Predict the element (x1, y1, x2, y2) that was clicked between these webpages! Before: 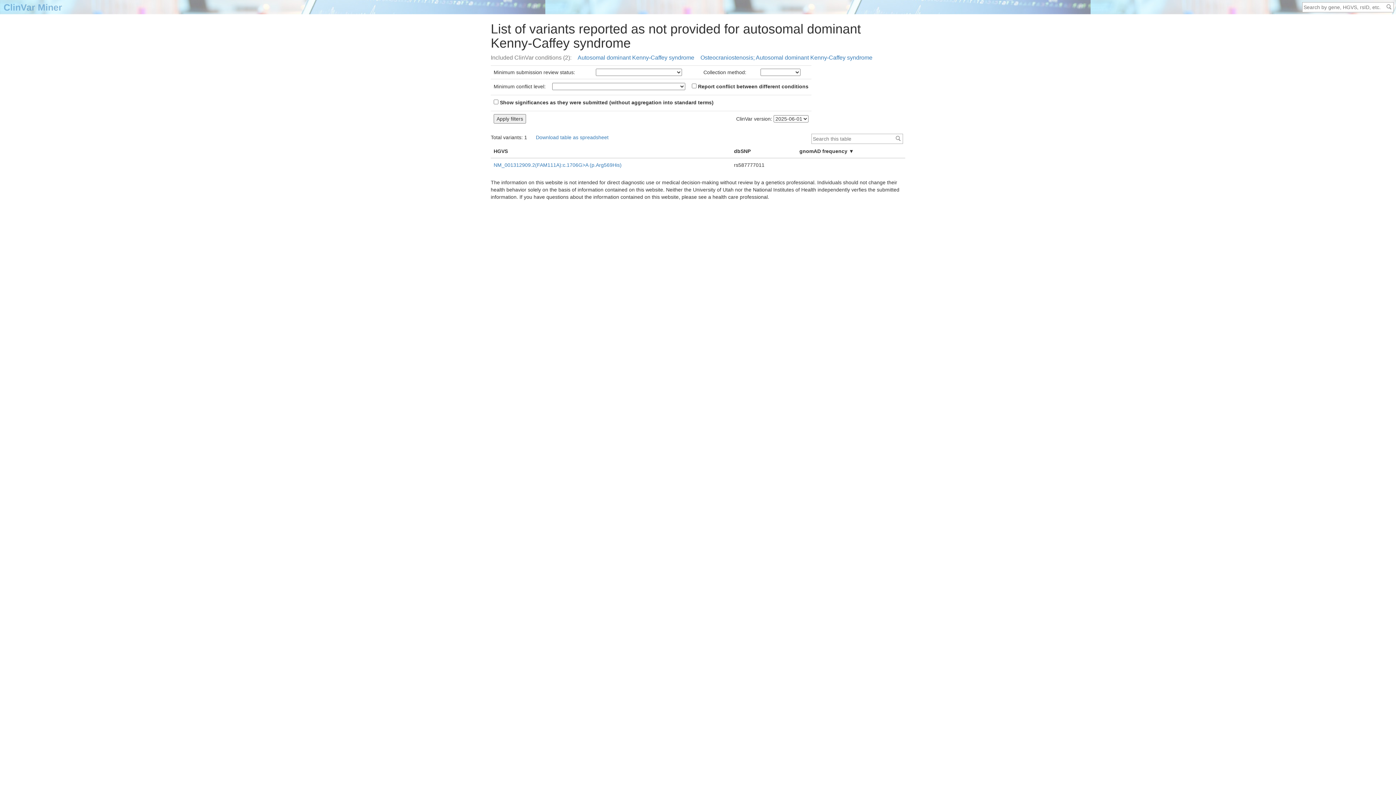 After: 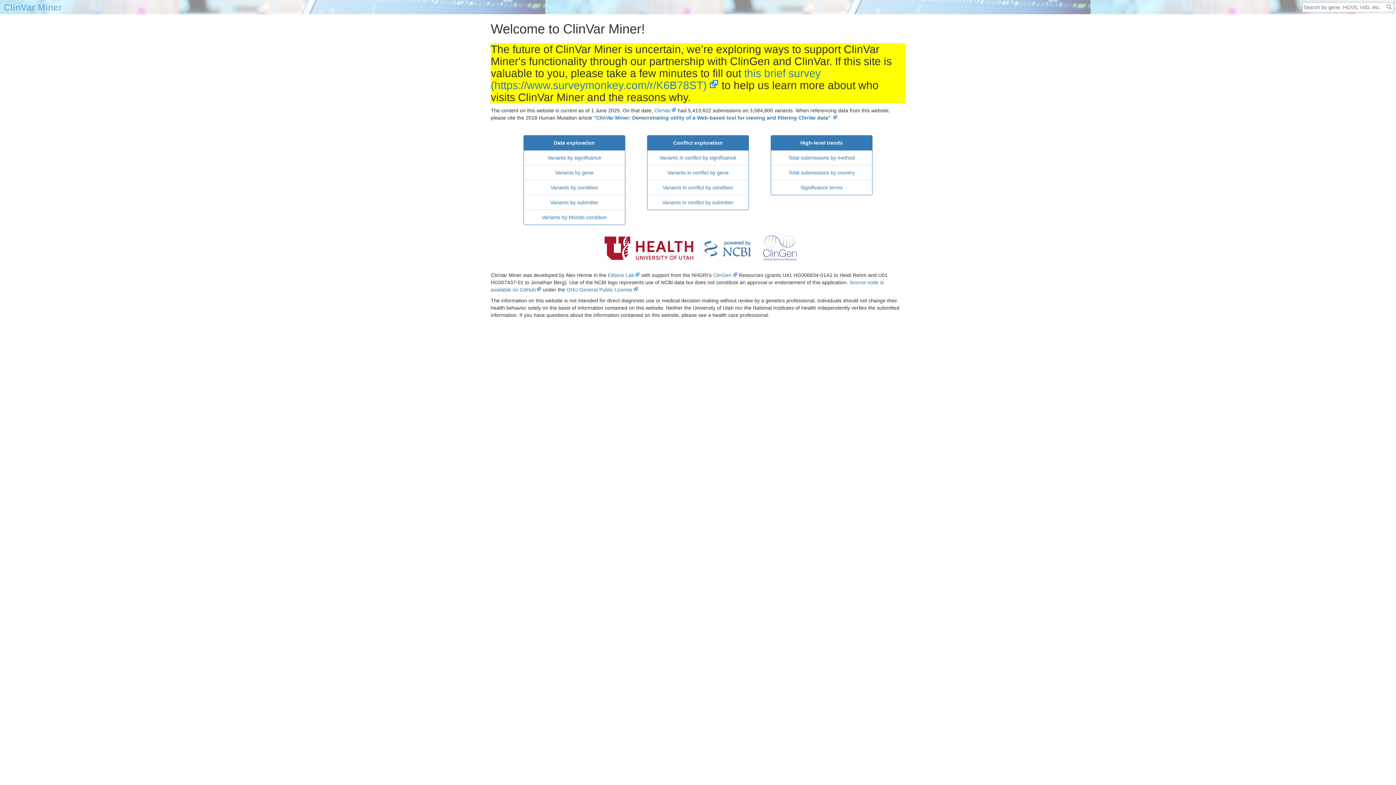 Action: label: ClinVar Miner bbox: (0, 2, 62, 12)